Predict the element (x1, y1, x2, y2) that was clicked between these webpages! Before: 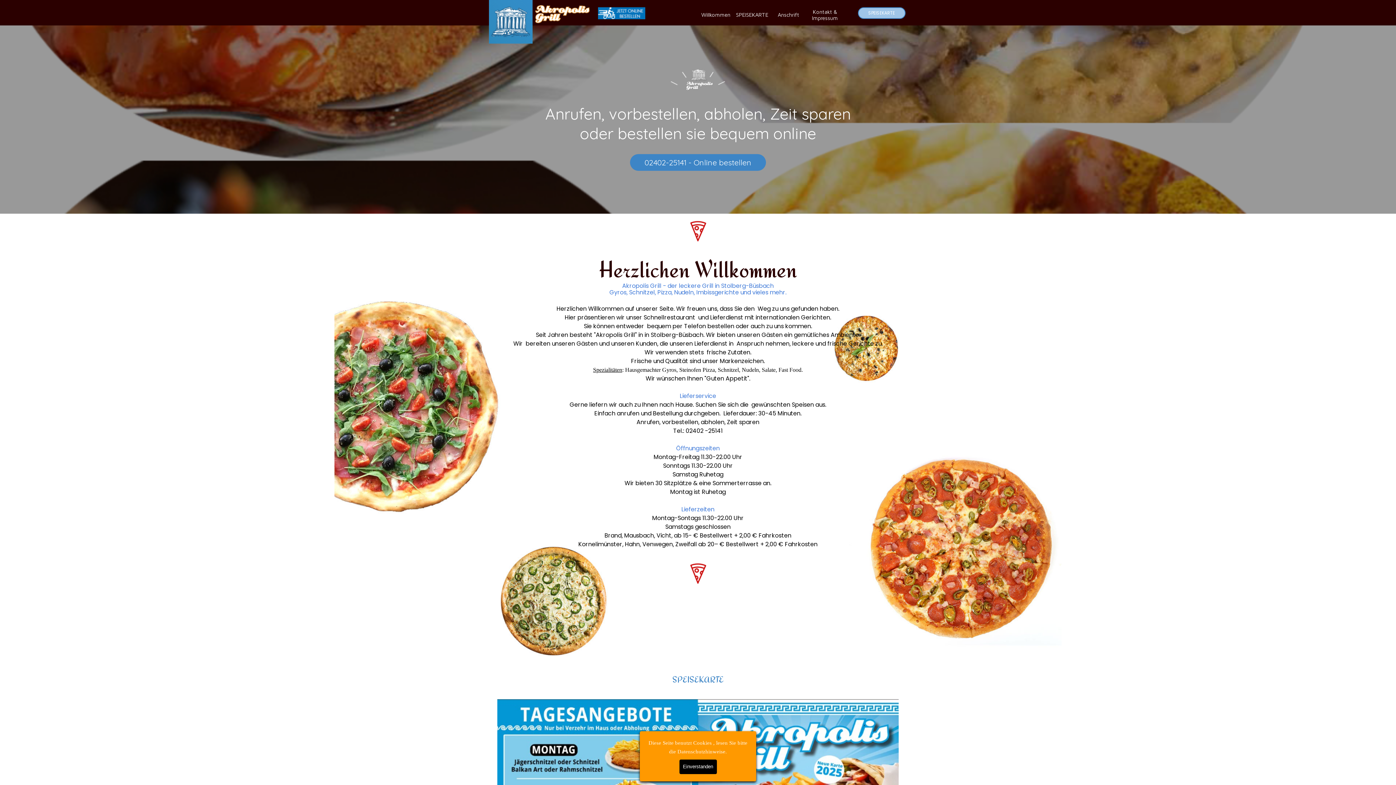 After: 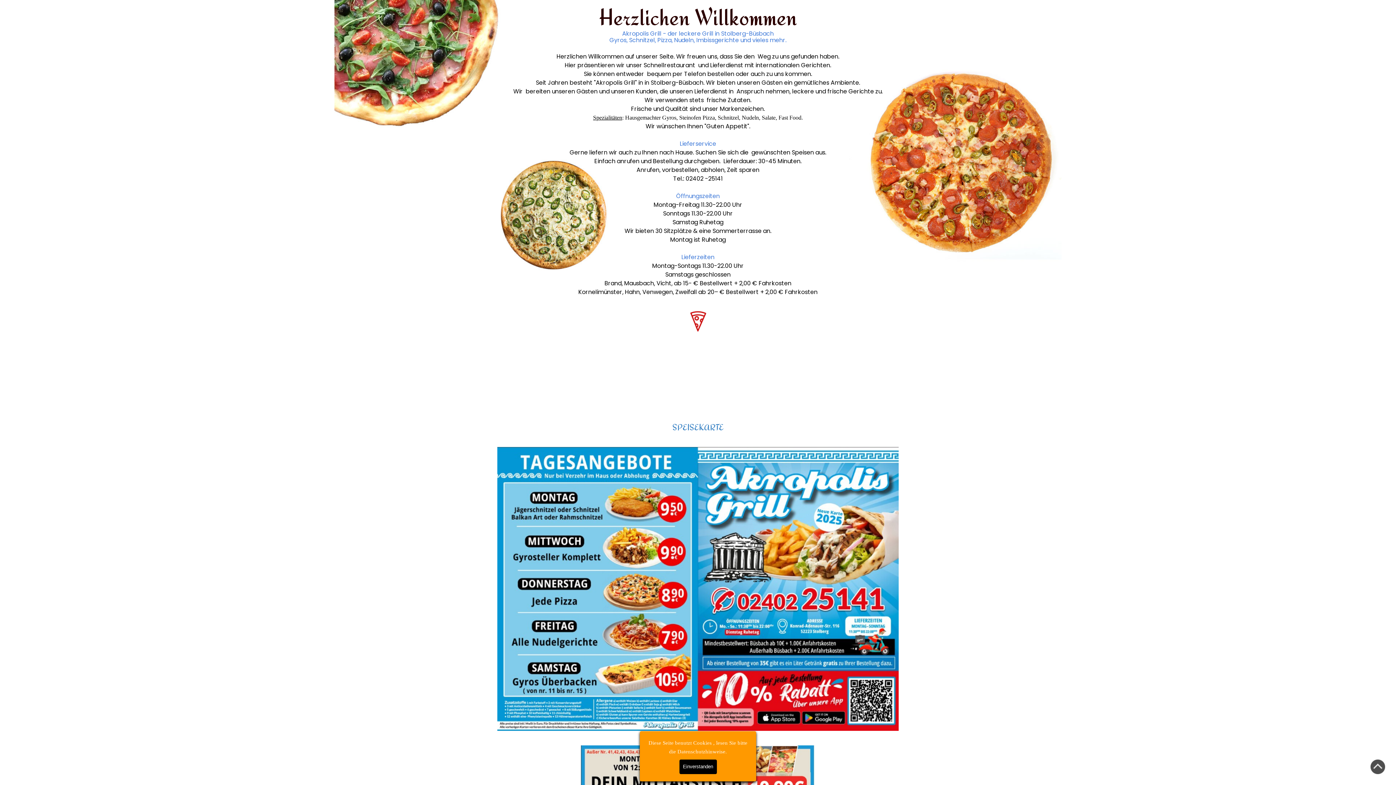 Action: bbox: (690, 217, 706, 224)